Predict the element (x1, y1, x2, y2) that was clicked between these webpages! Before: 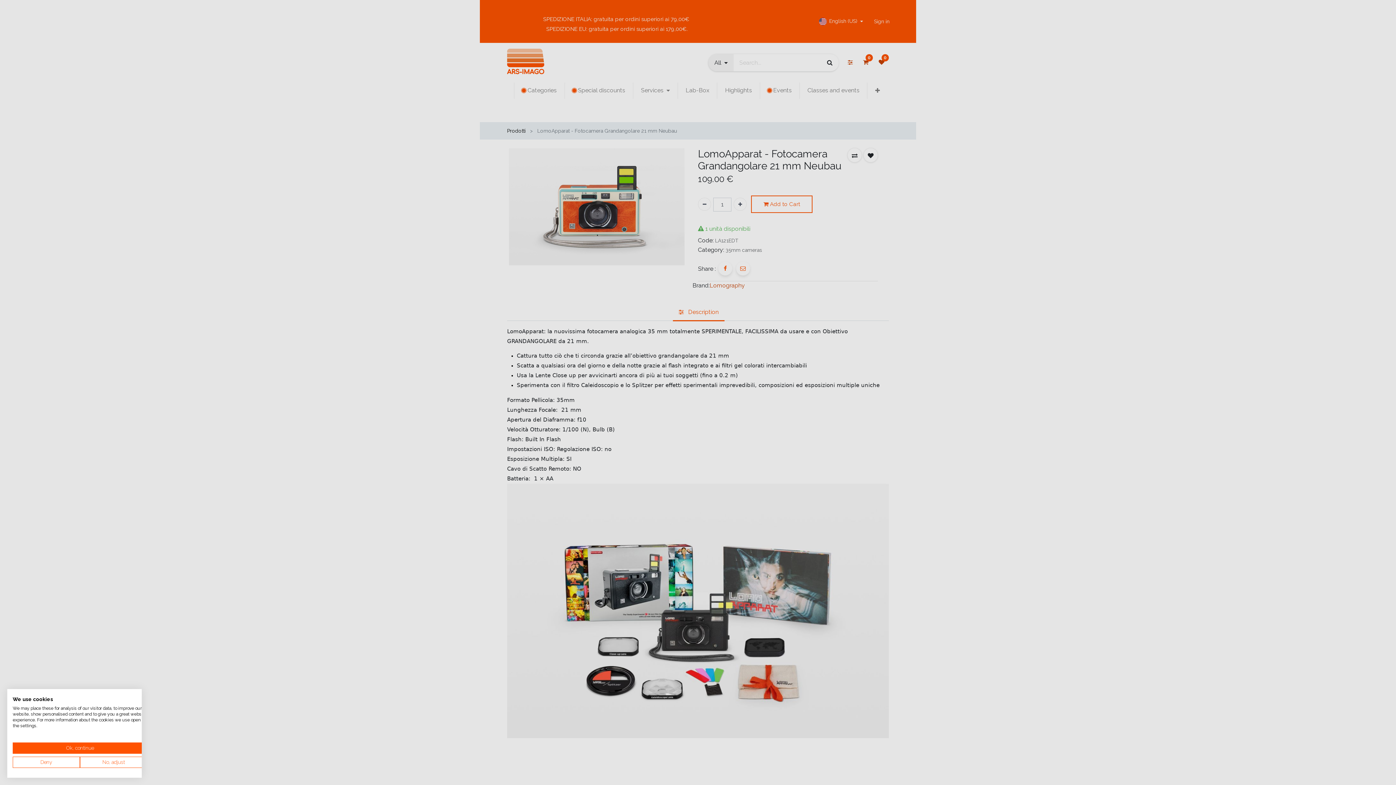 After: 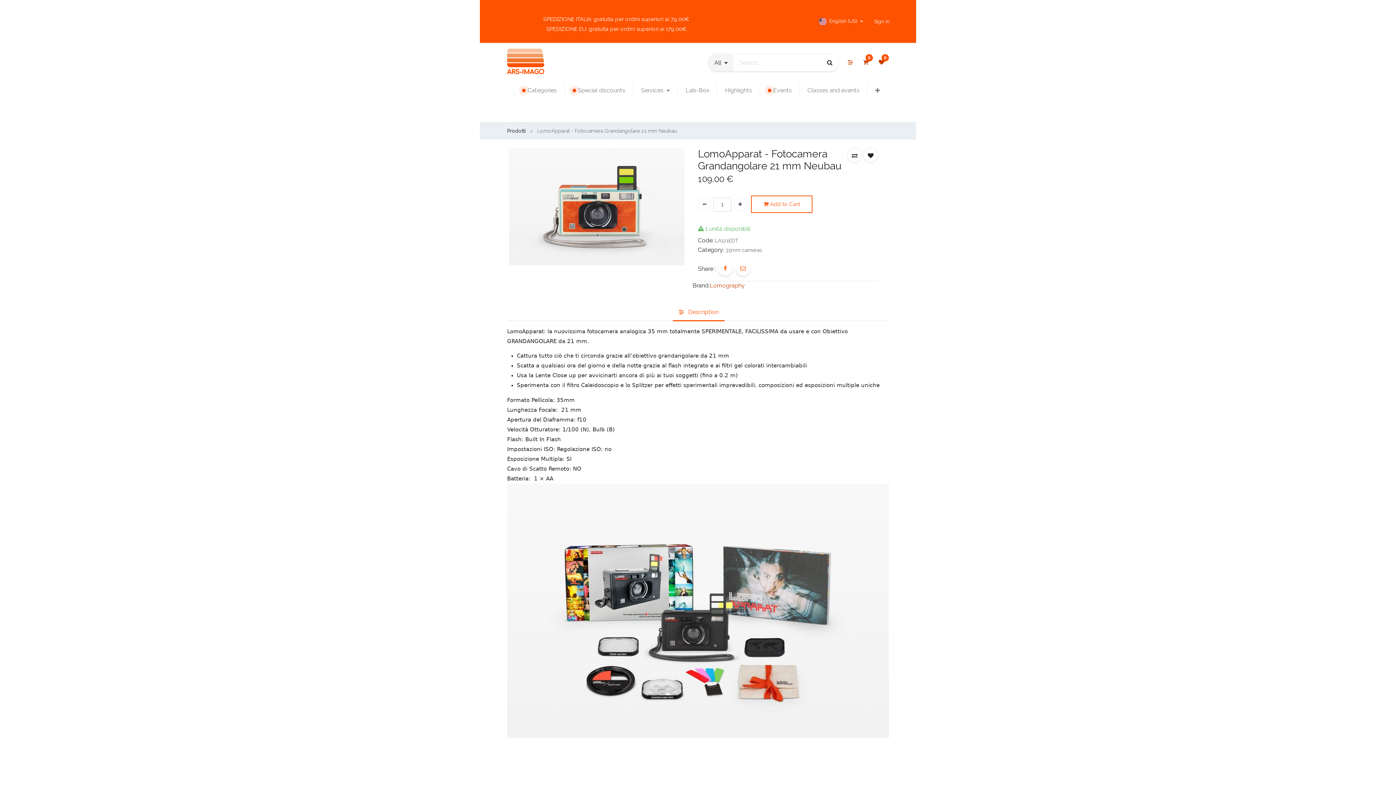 Action: bbox: (12, 742, 147, 754) label: Accept preselected cookies